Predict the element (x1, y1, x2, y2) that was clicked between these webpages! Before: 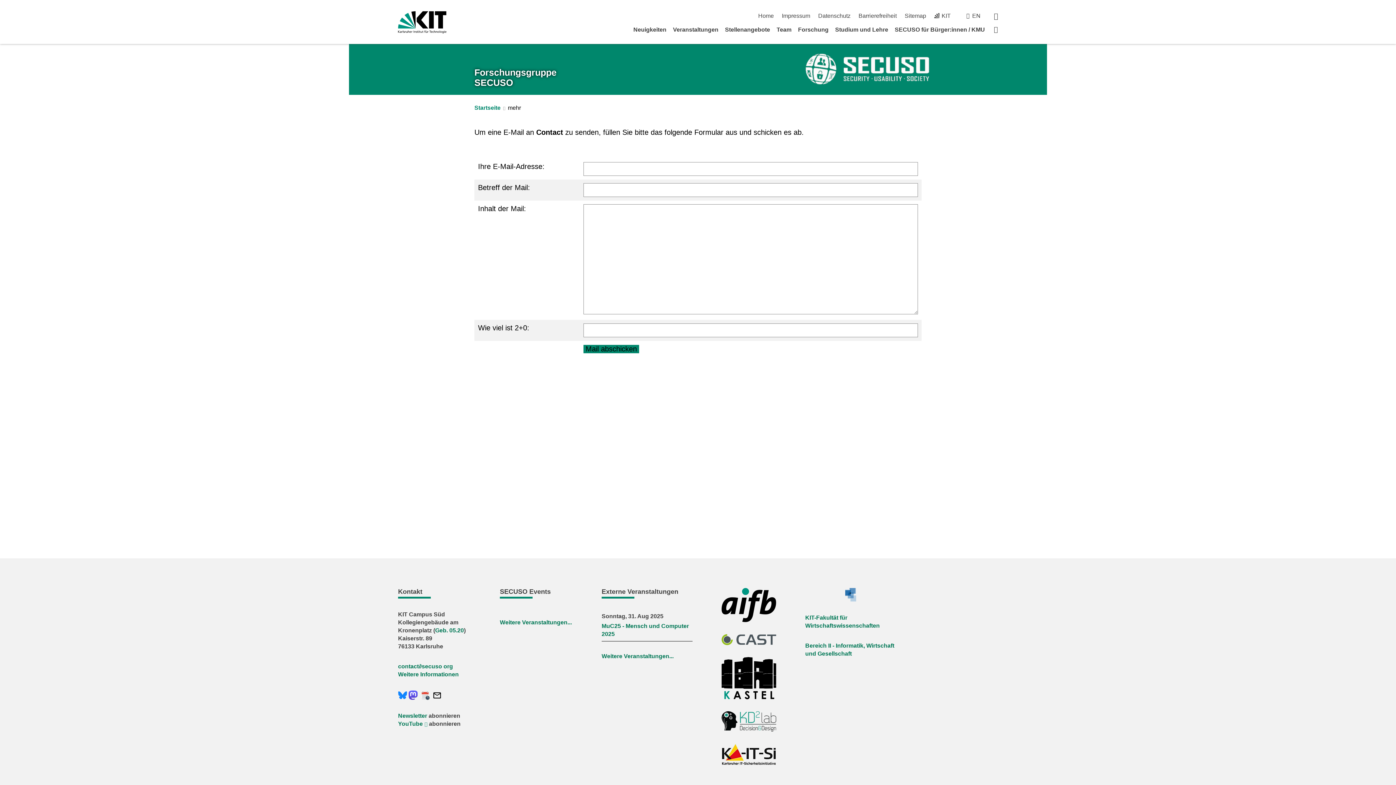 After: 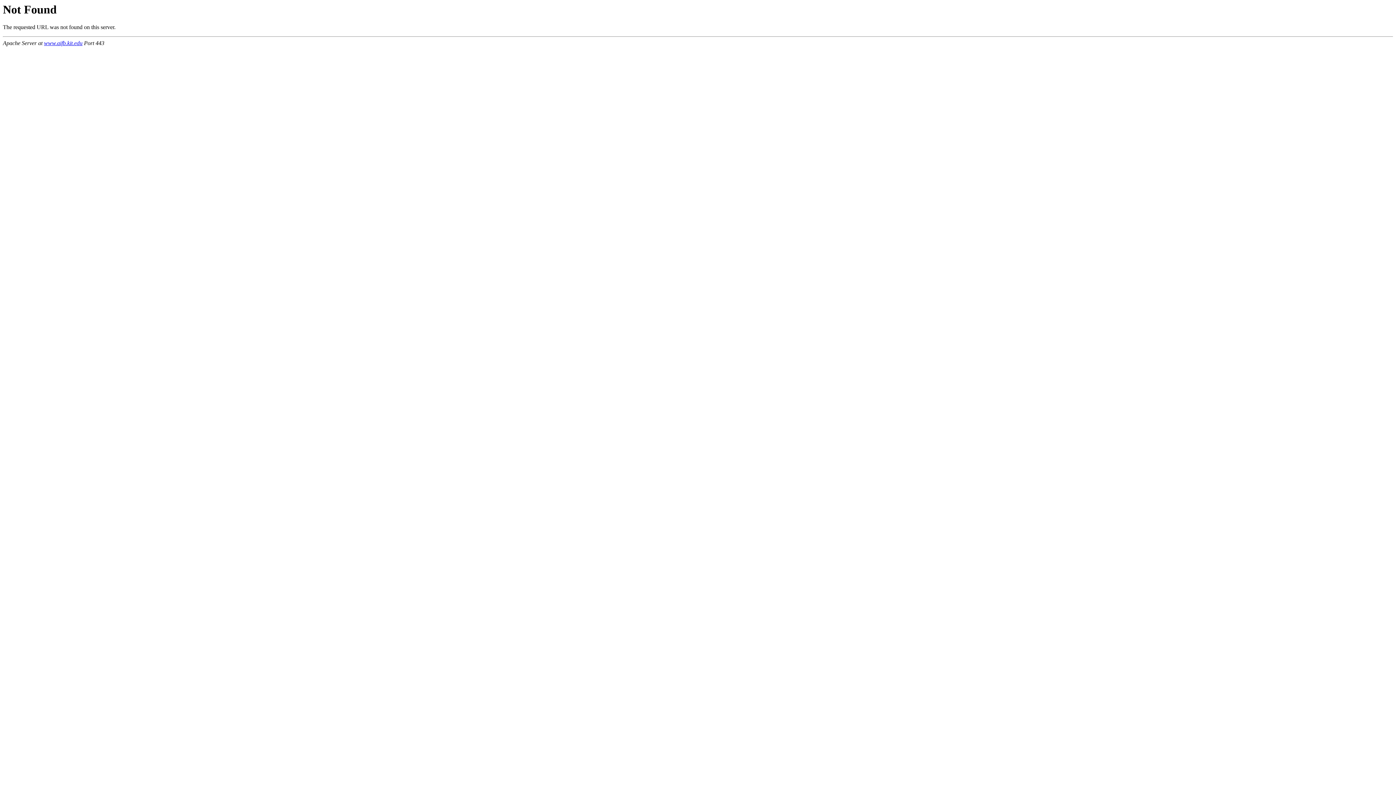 Action: label: Weitere Informationen bbox: (398, 671, 458, 677)